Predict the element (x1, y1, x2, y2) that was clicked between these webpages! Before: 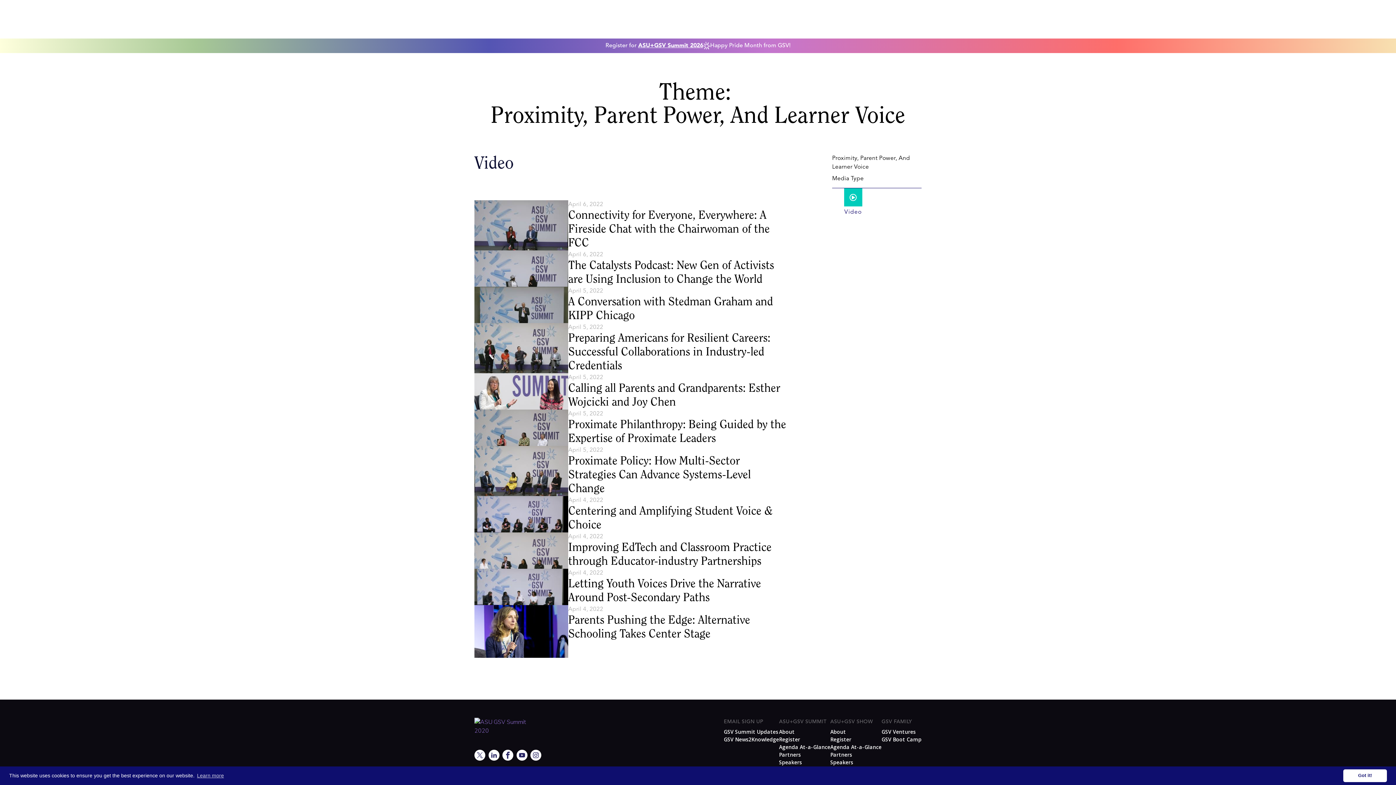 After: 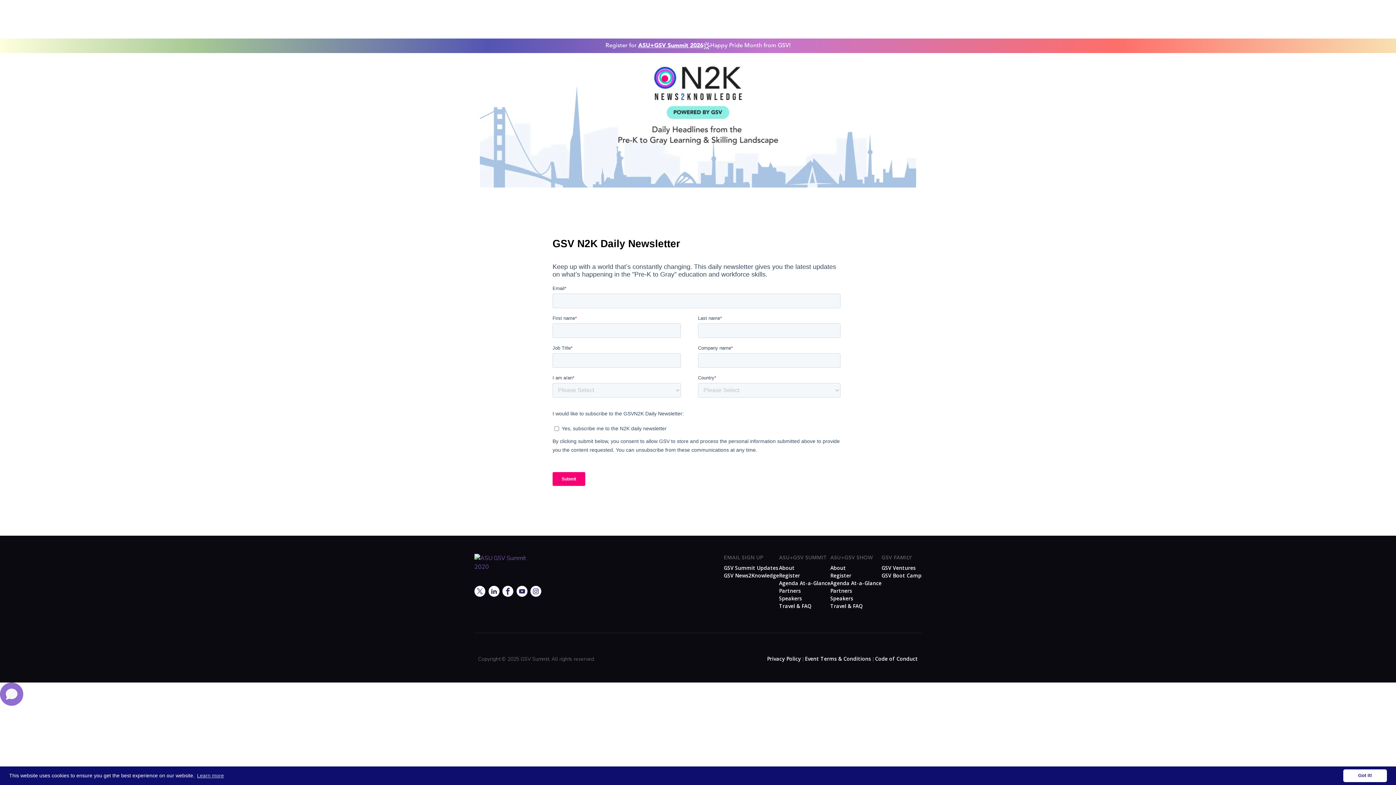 Action: label: GSV News2Knowledge bbox: (724, 736, 779, 743)